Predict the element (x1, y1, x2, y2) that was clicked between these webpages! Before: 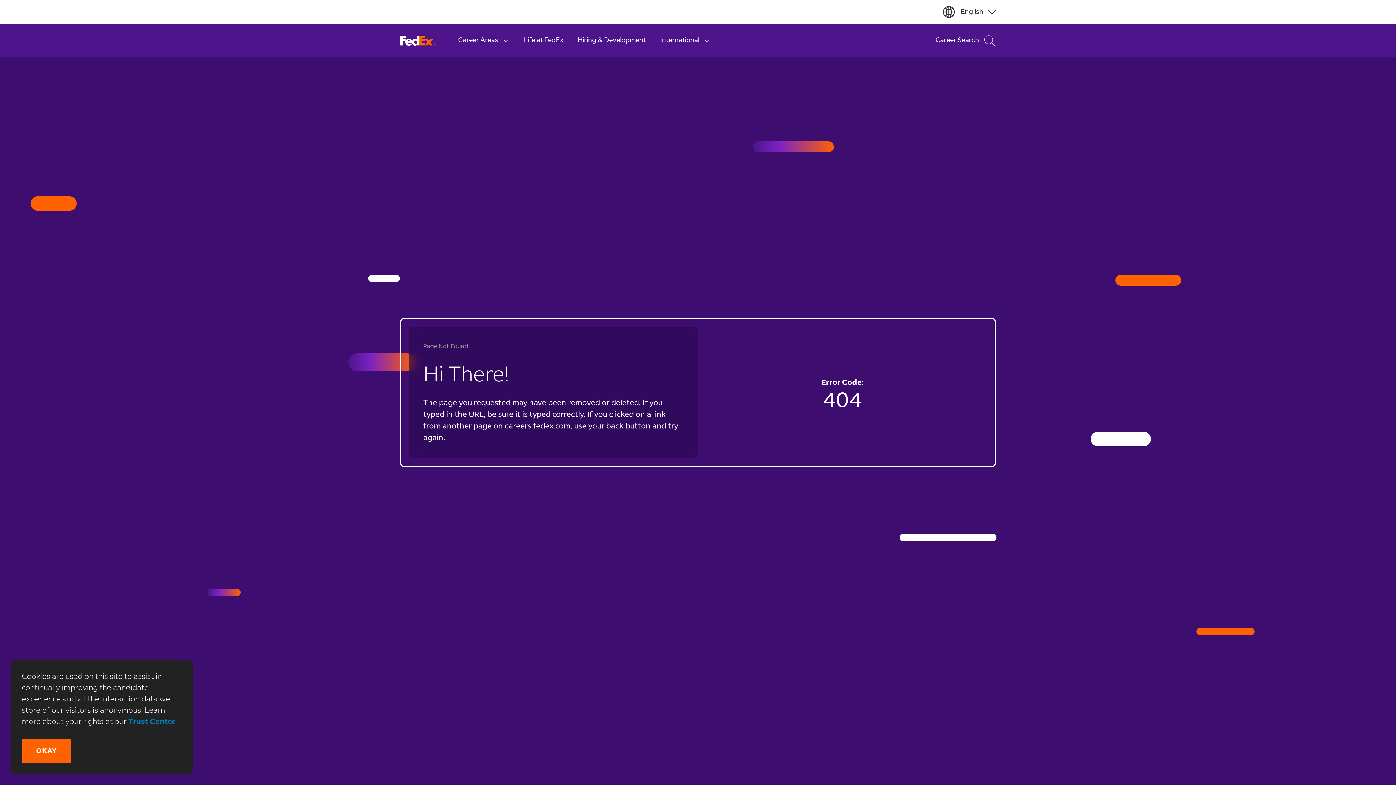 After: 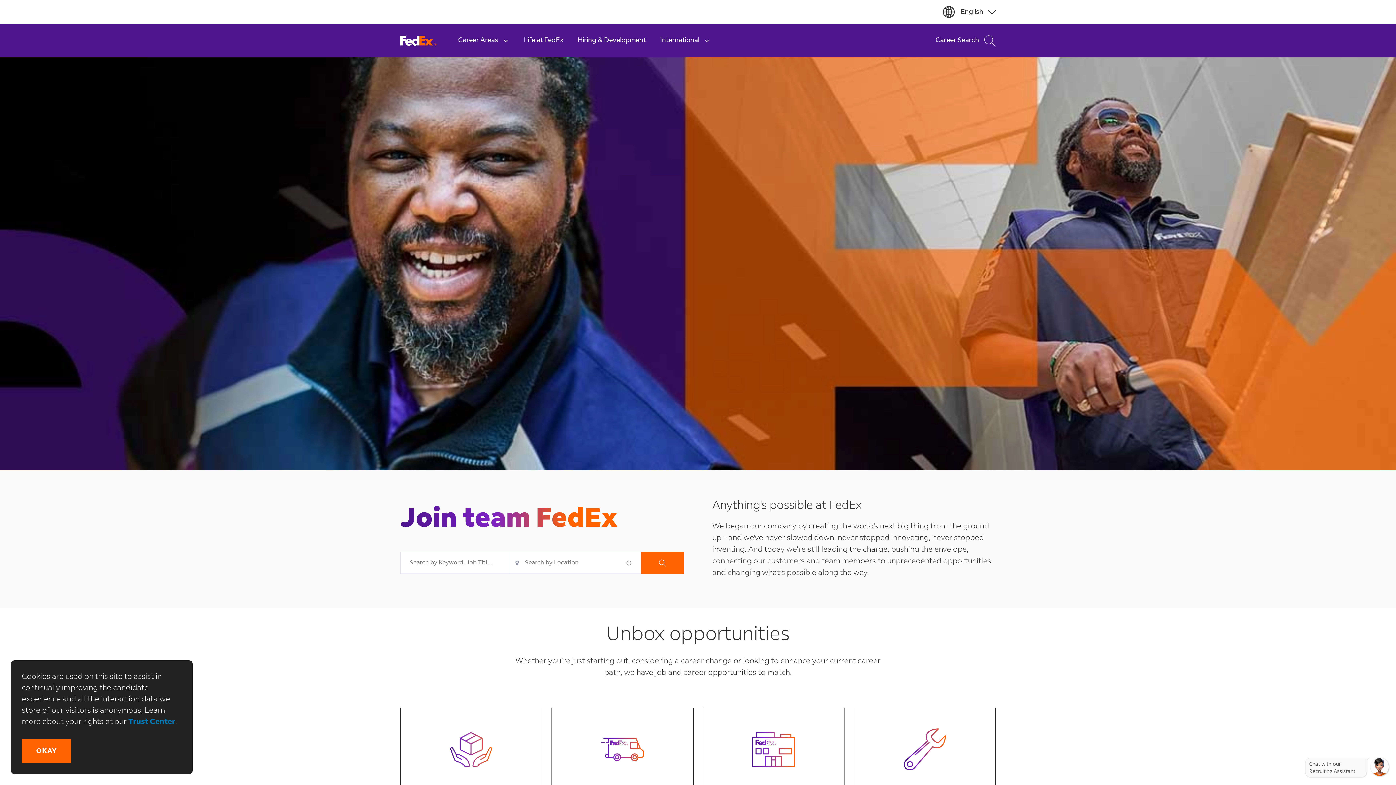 Action: label:   bbox: (400, 35, 436, 46)